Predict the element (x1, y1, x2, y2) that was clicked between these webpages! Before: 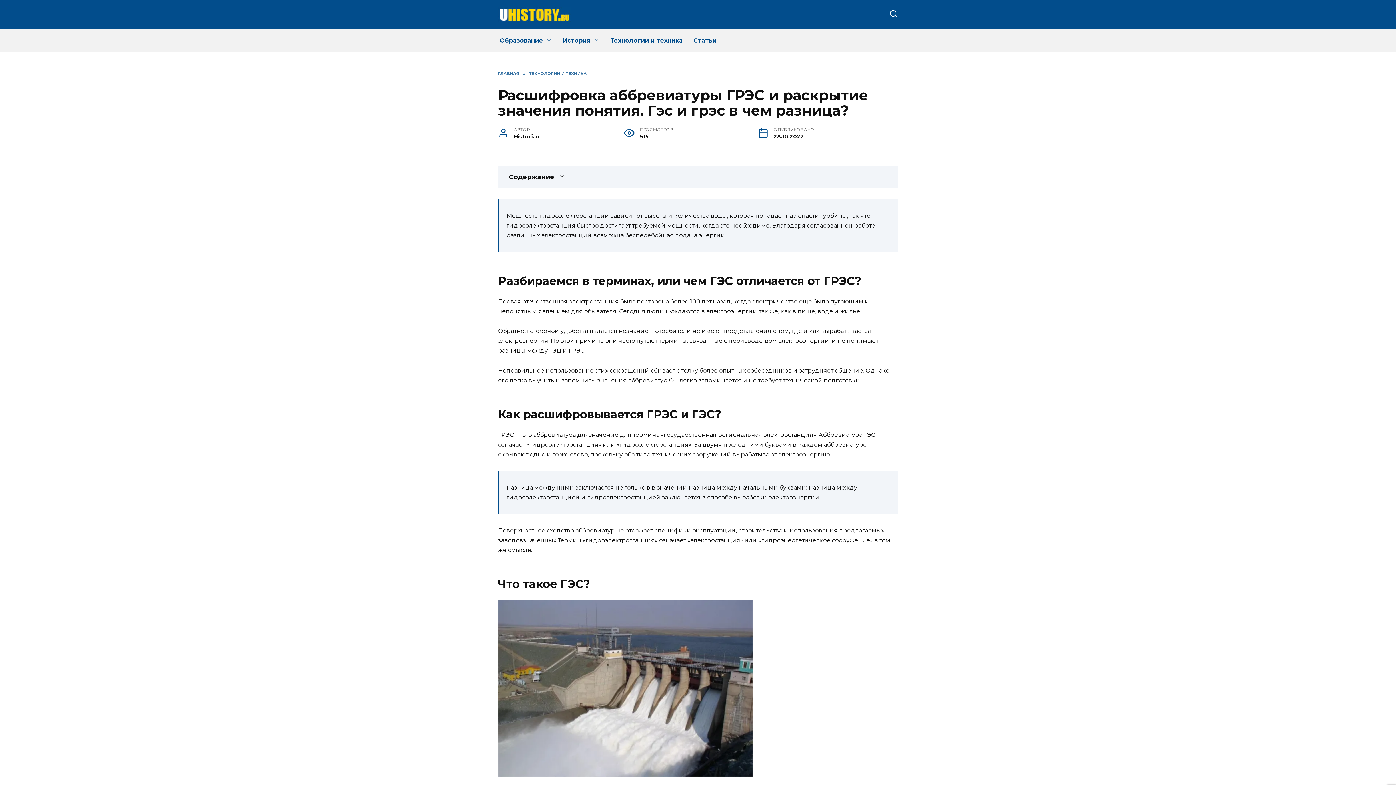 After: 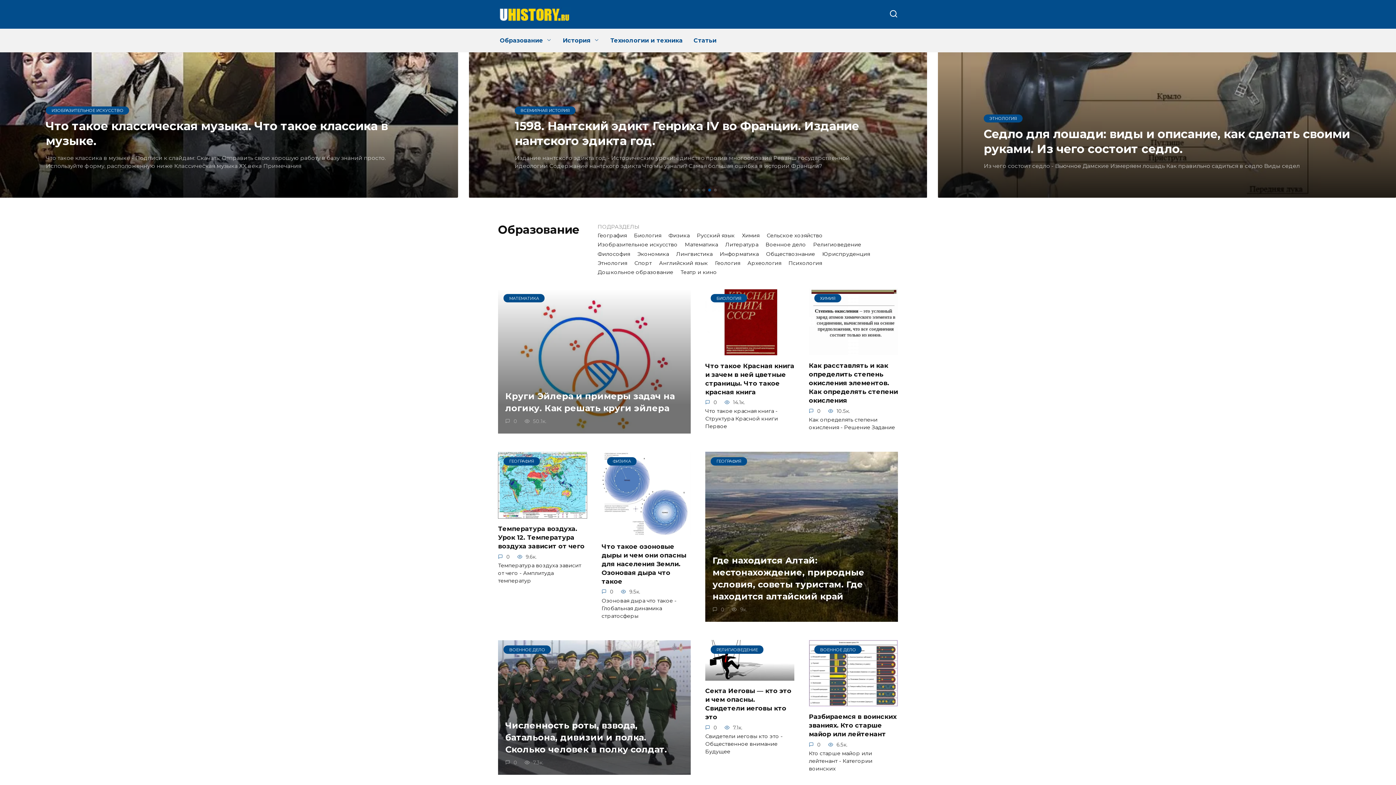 Action: bbox: (498, 13, 570, 20)